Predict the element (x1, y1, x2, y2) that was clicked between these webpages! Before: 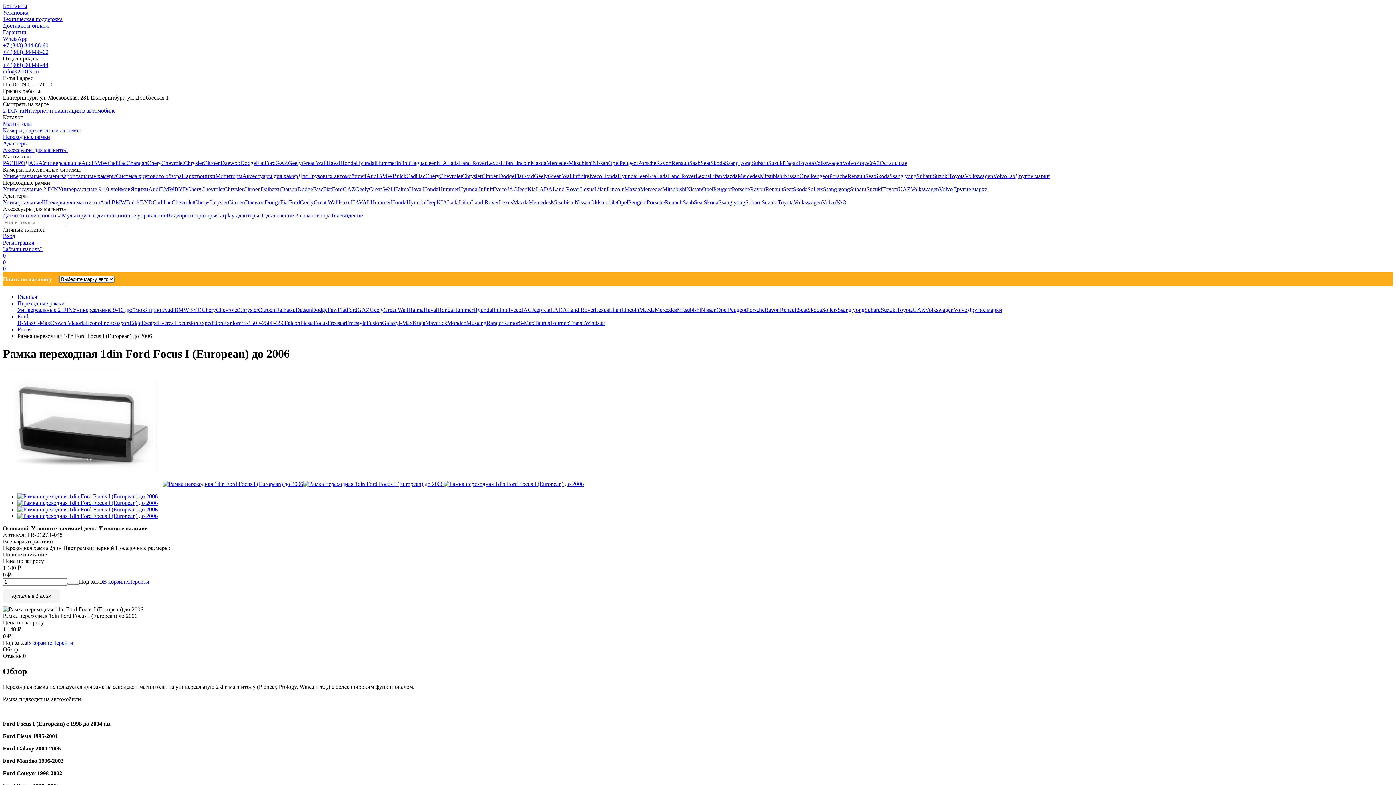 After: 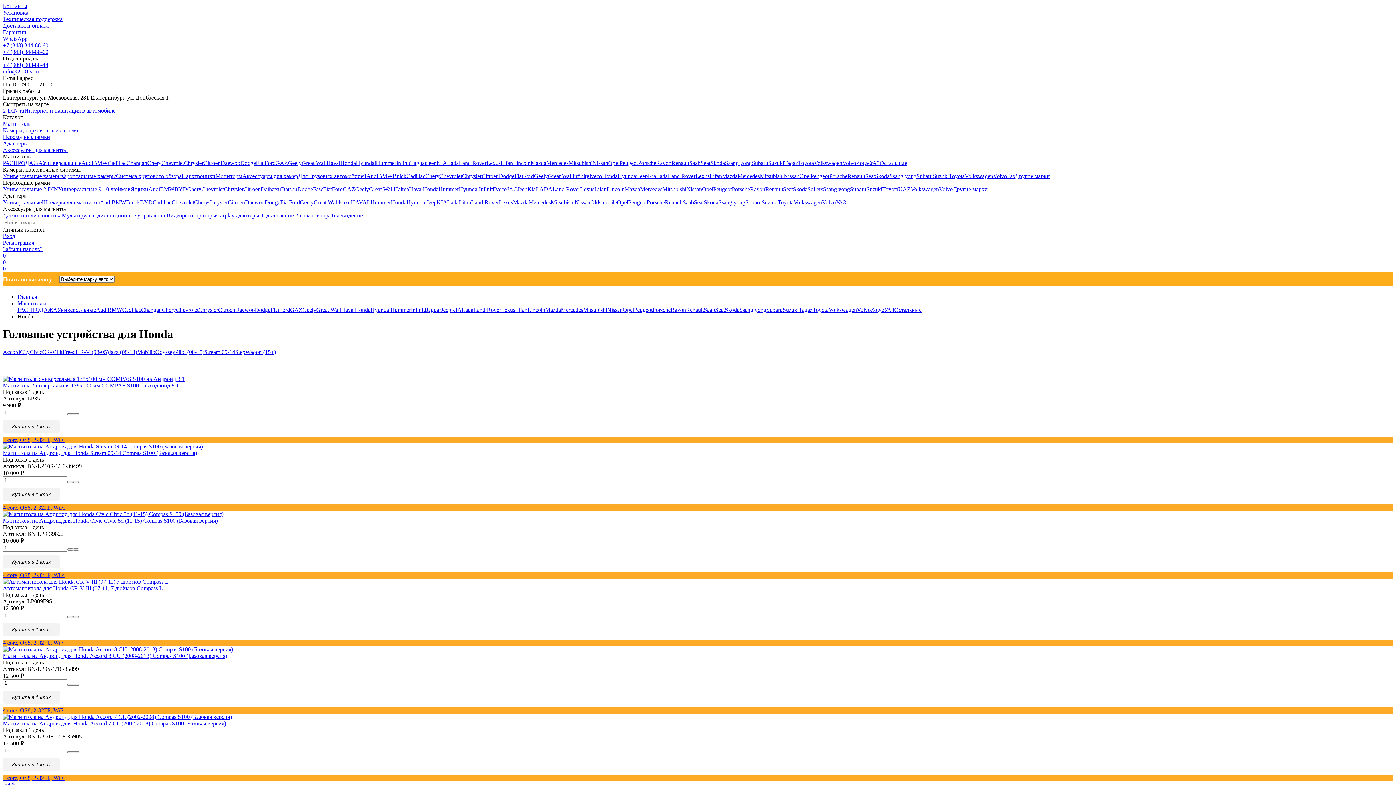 Action: bbox: (340, 160, 356, 166) label: Honda